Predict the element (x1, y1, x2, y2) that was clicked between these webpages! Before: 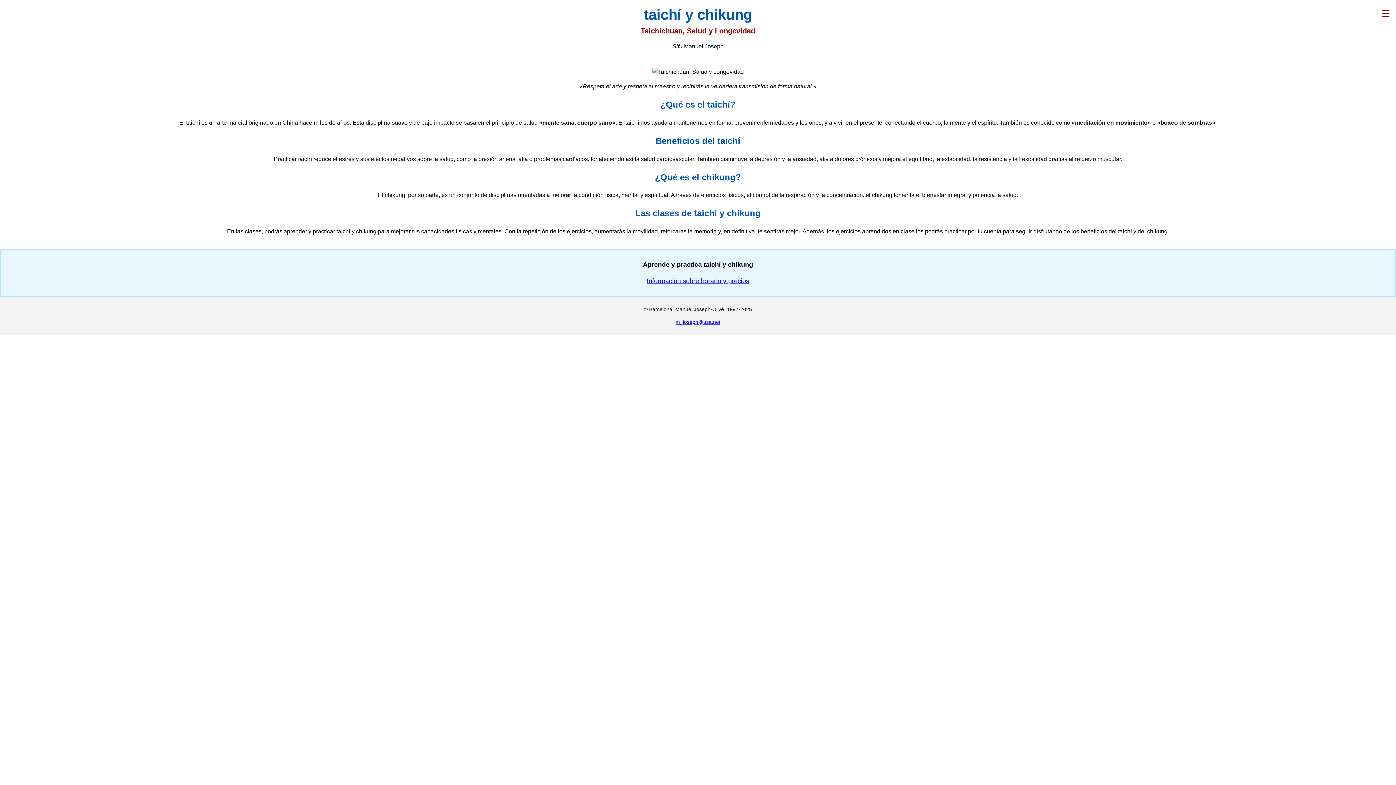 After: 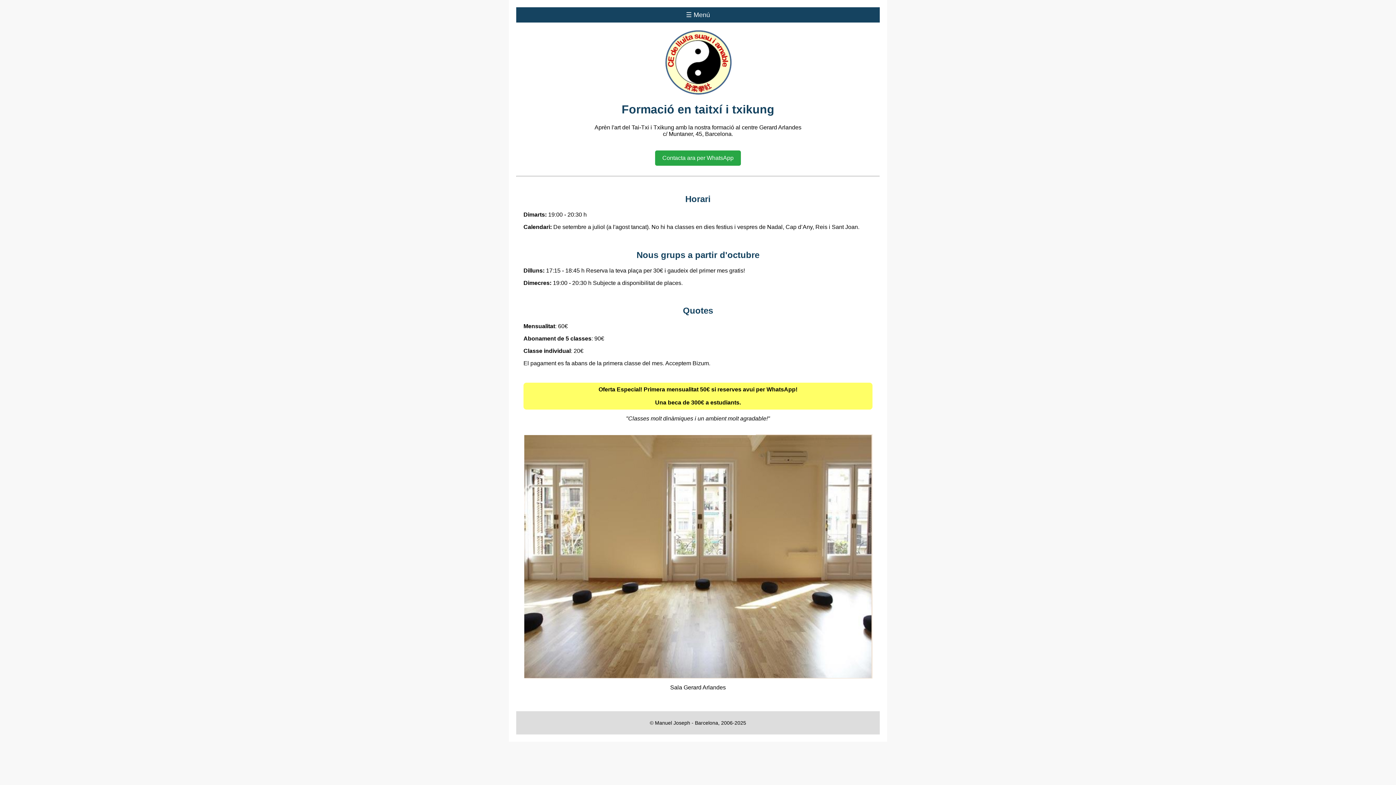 Action: bbox: (646, 277, 749, 284) label: Información sobre horario y precios